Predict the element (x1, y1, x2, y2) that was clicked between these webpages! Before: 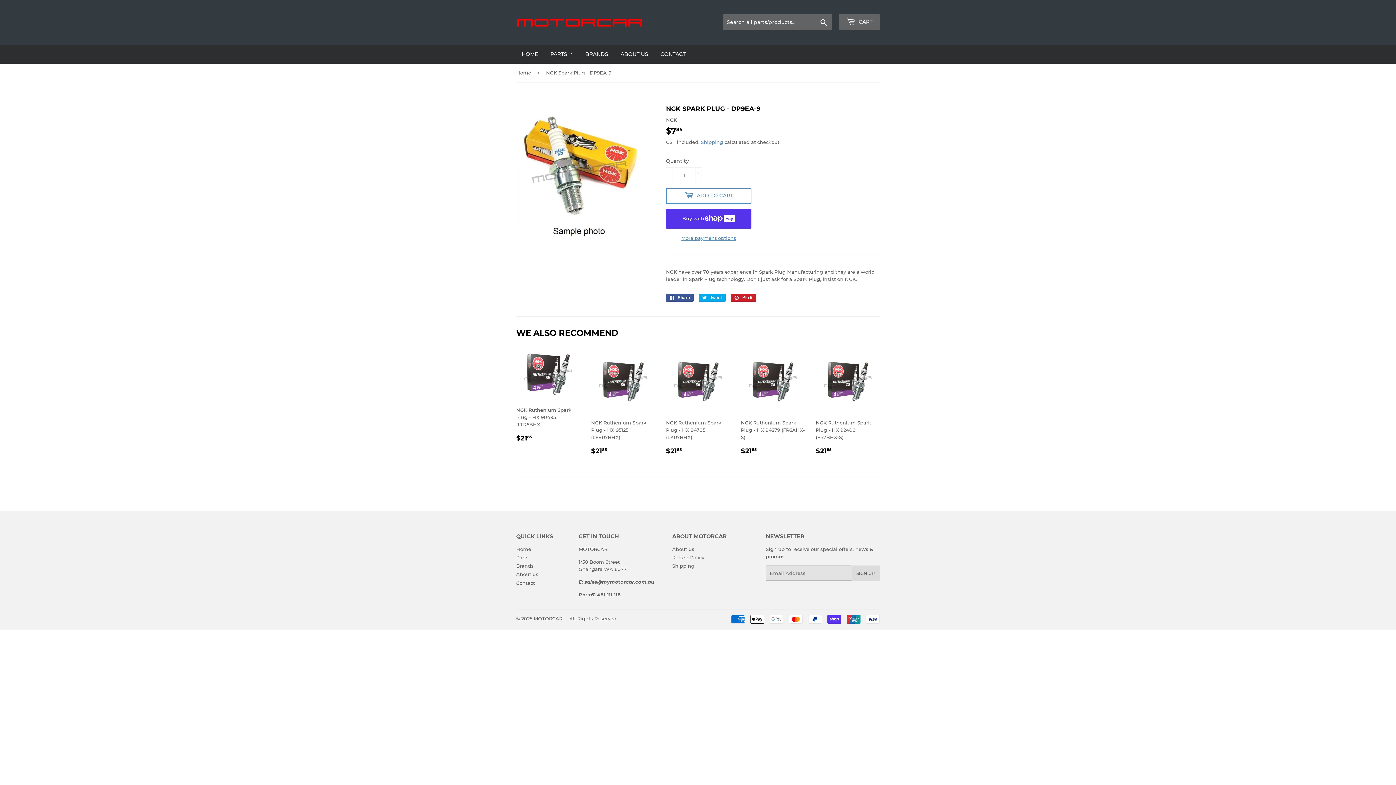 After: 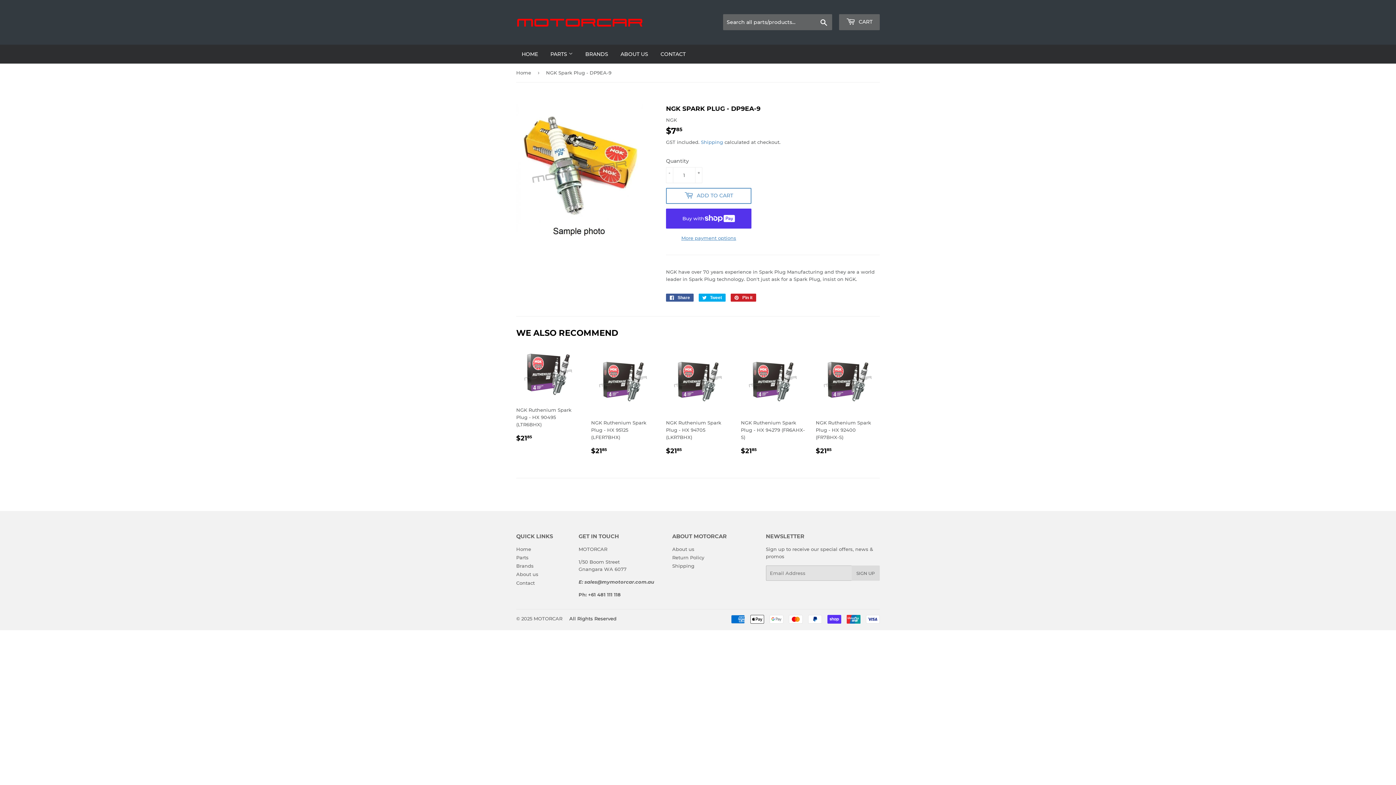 Action: bbox: (569, 615, 616, 621) label: All Rights Reserved